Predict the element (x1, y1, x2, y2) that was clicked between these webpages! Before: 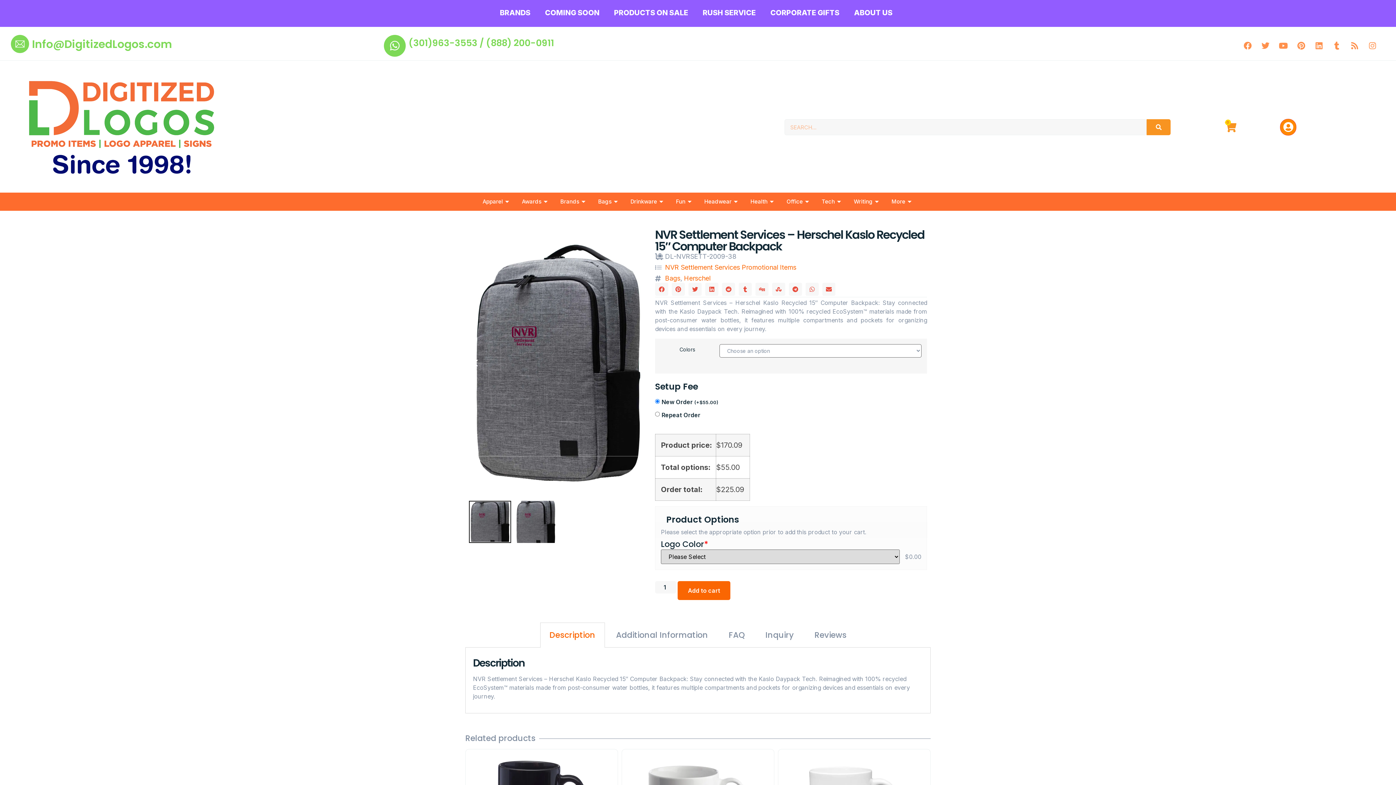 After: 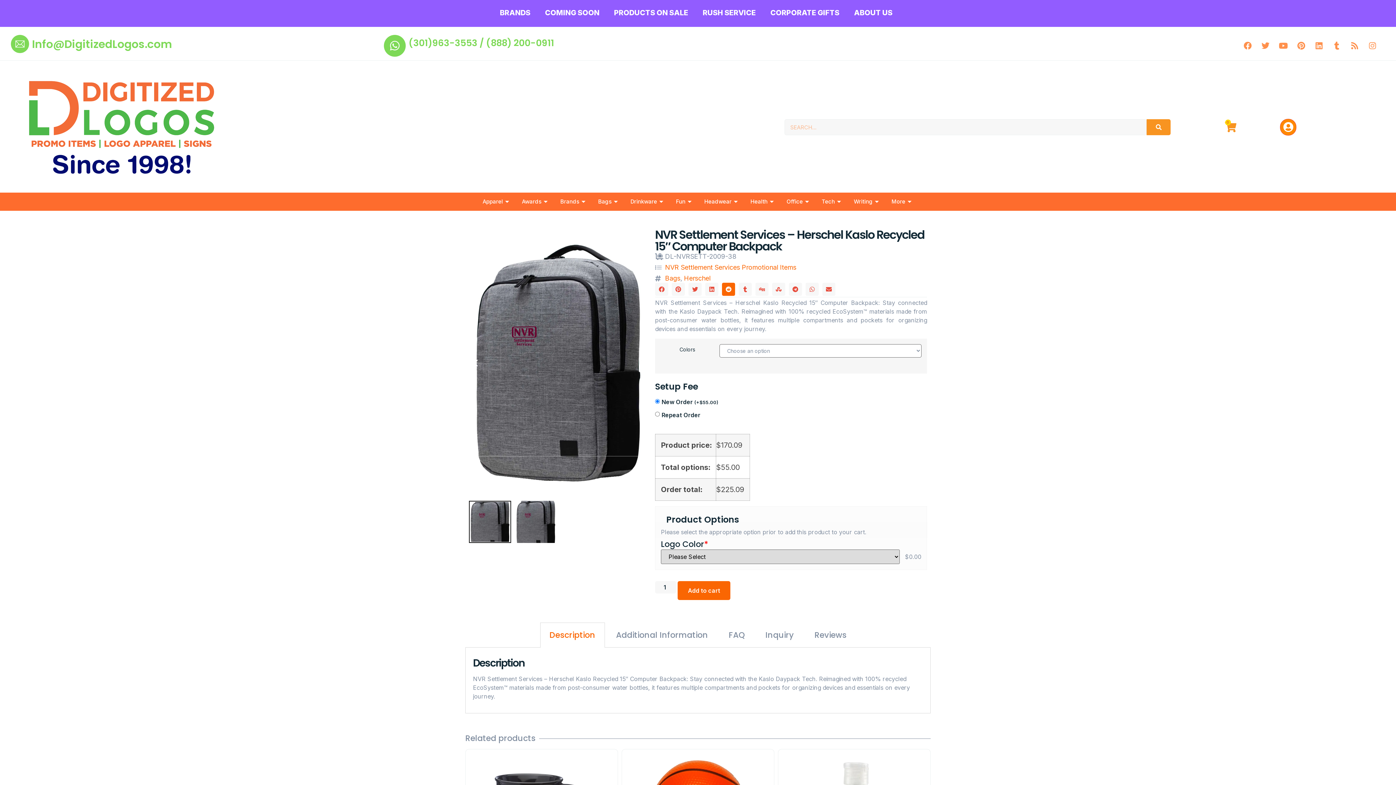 Action: label: Share on reddit bbox: (722, 282, 735, 296)